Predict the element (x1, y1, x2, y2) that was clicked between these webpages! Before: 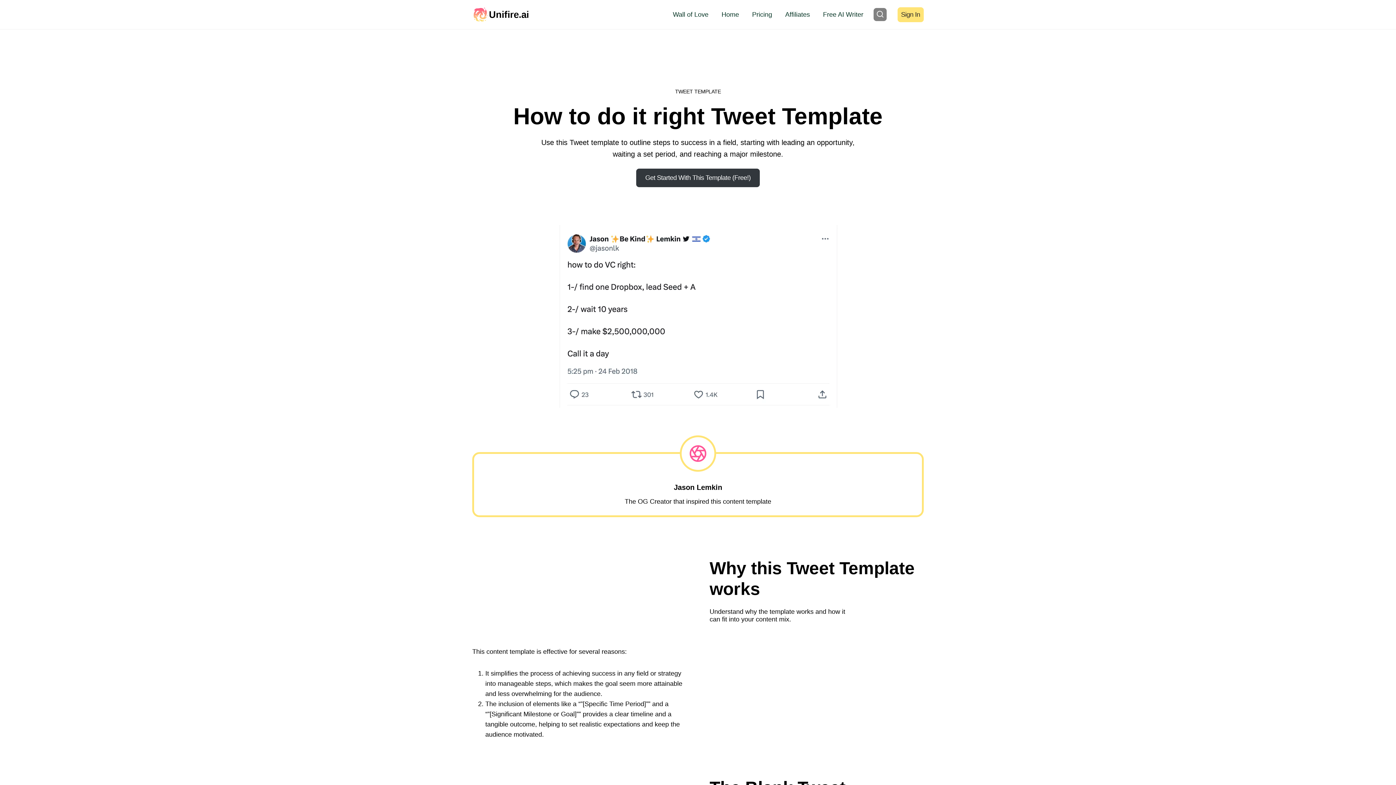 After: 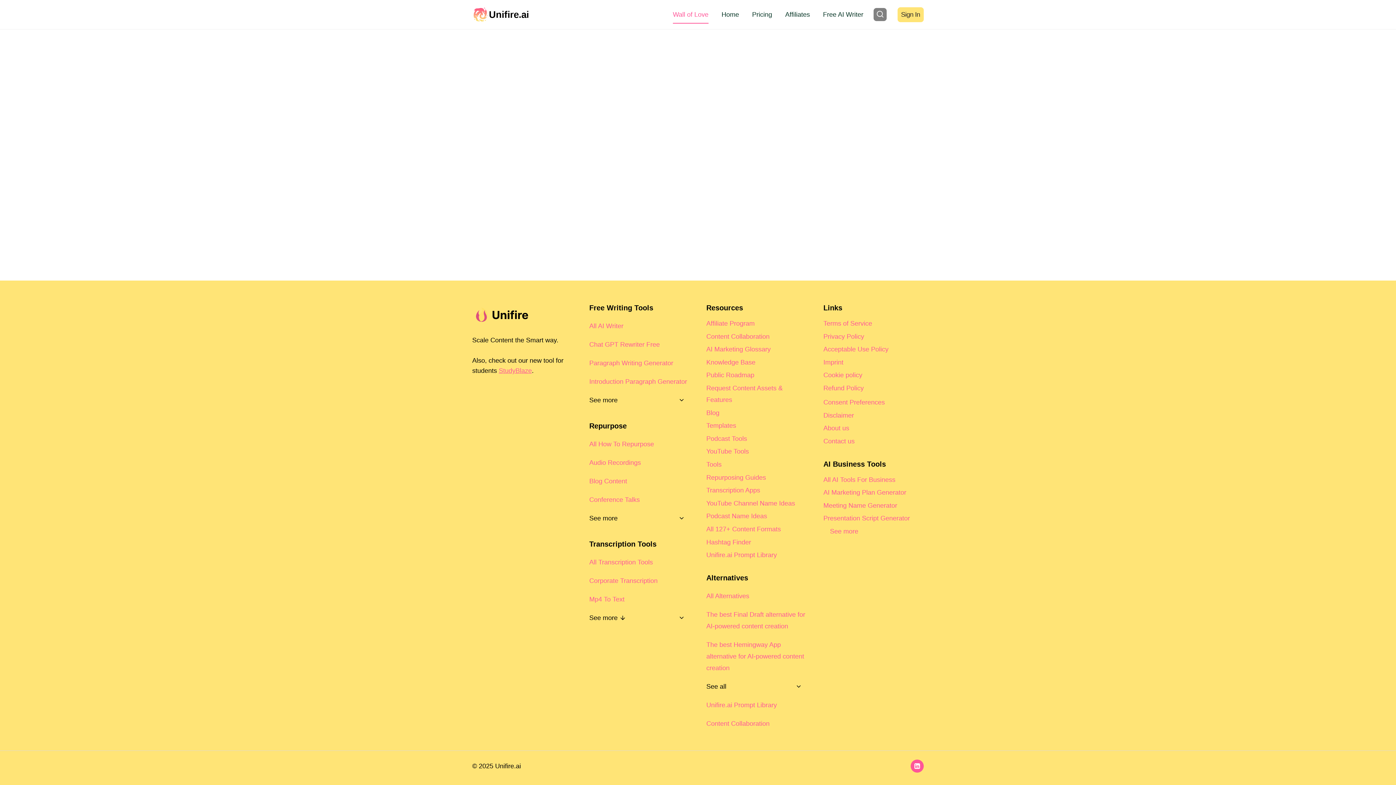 Action: bbox: (666, 5, 715, 23) label: Wall of Love